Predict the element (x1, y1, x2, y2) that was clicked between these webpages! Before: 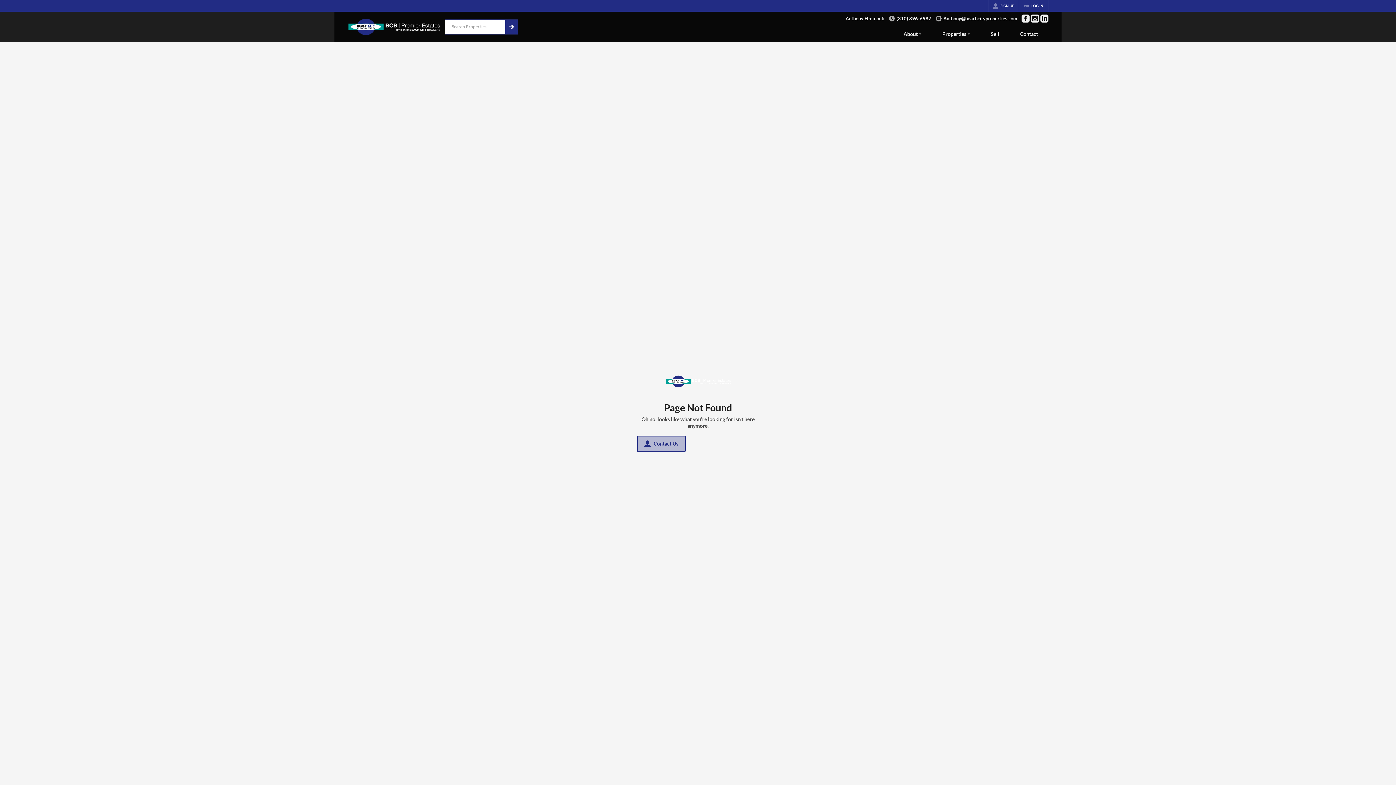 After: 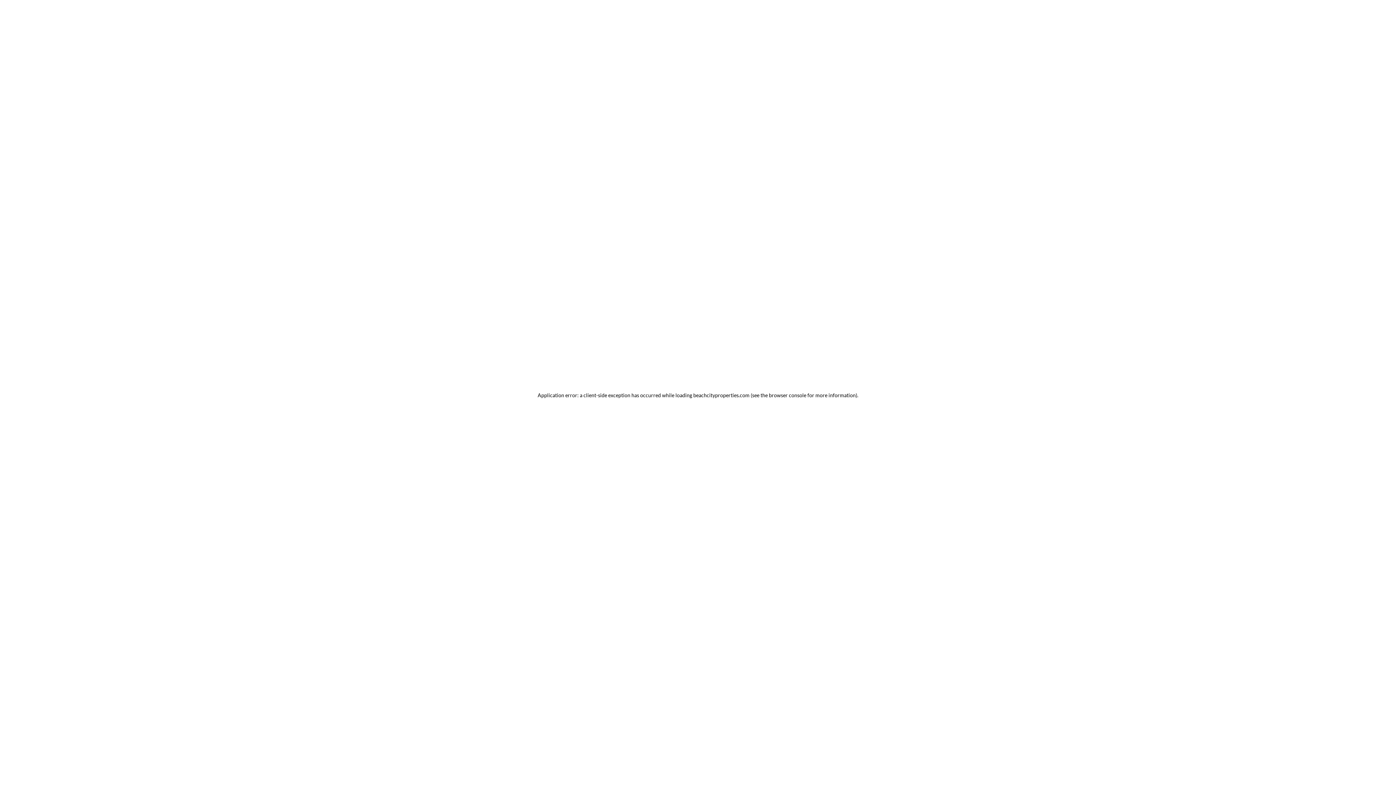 Action: label: LOG IN bbox: (1019, 0, 1048, 11)